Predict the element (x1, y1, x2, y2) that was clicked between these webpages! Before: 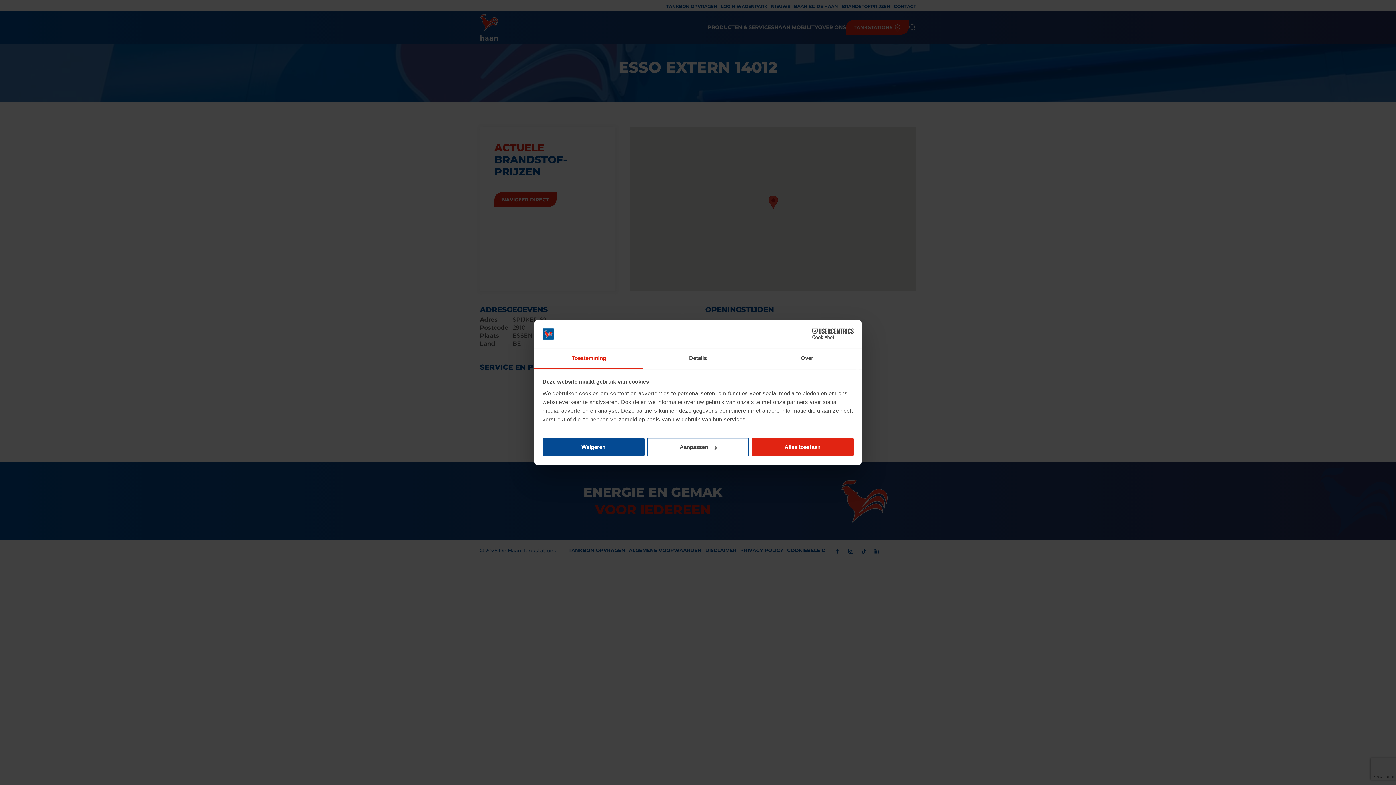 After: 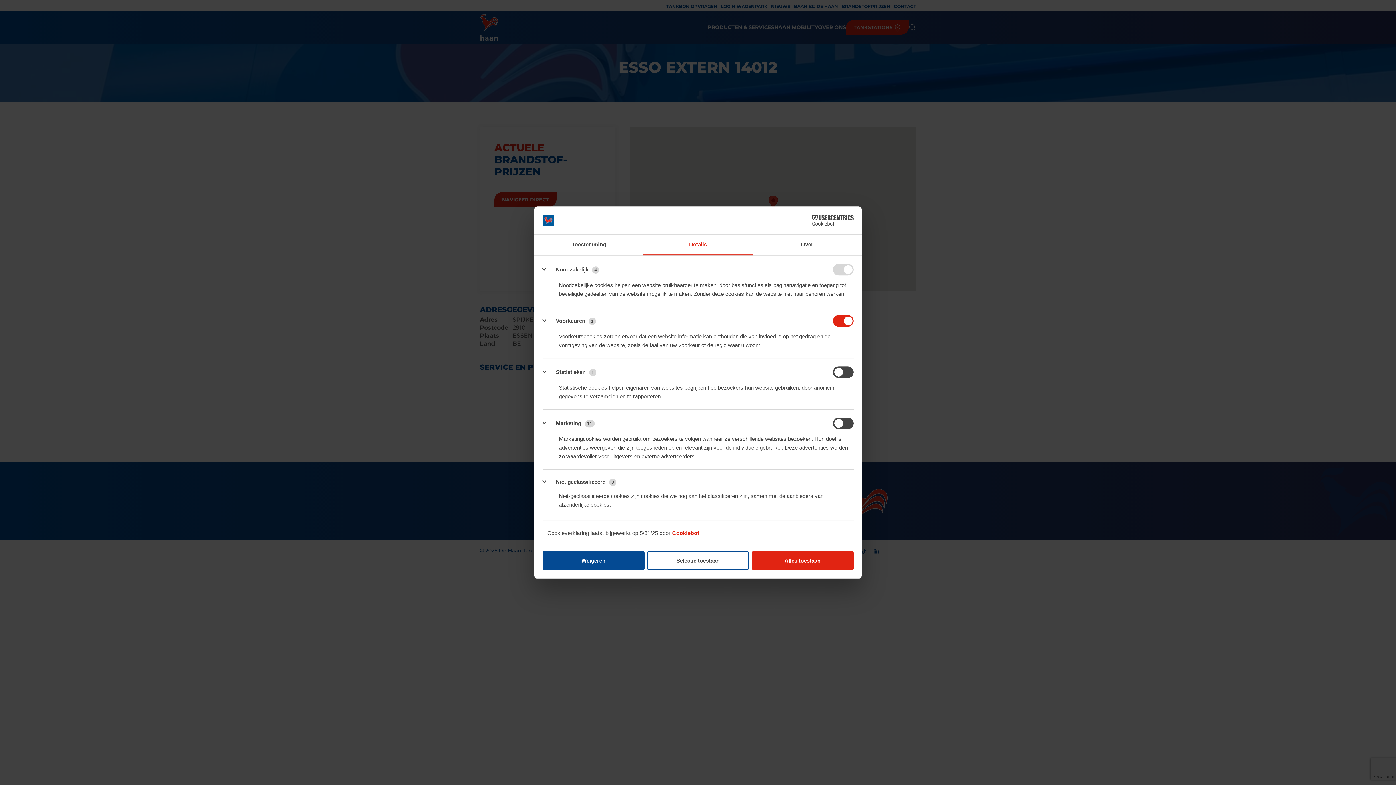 Action: label: Details bbox: (643, 348, 752, 369)